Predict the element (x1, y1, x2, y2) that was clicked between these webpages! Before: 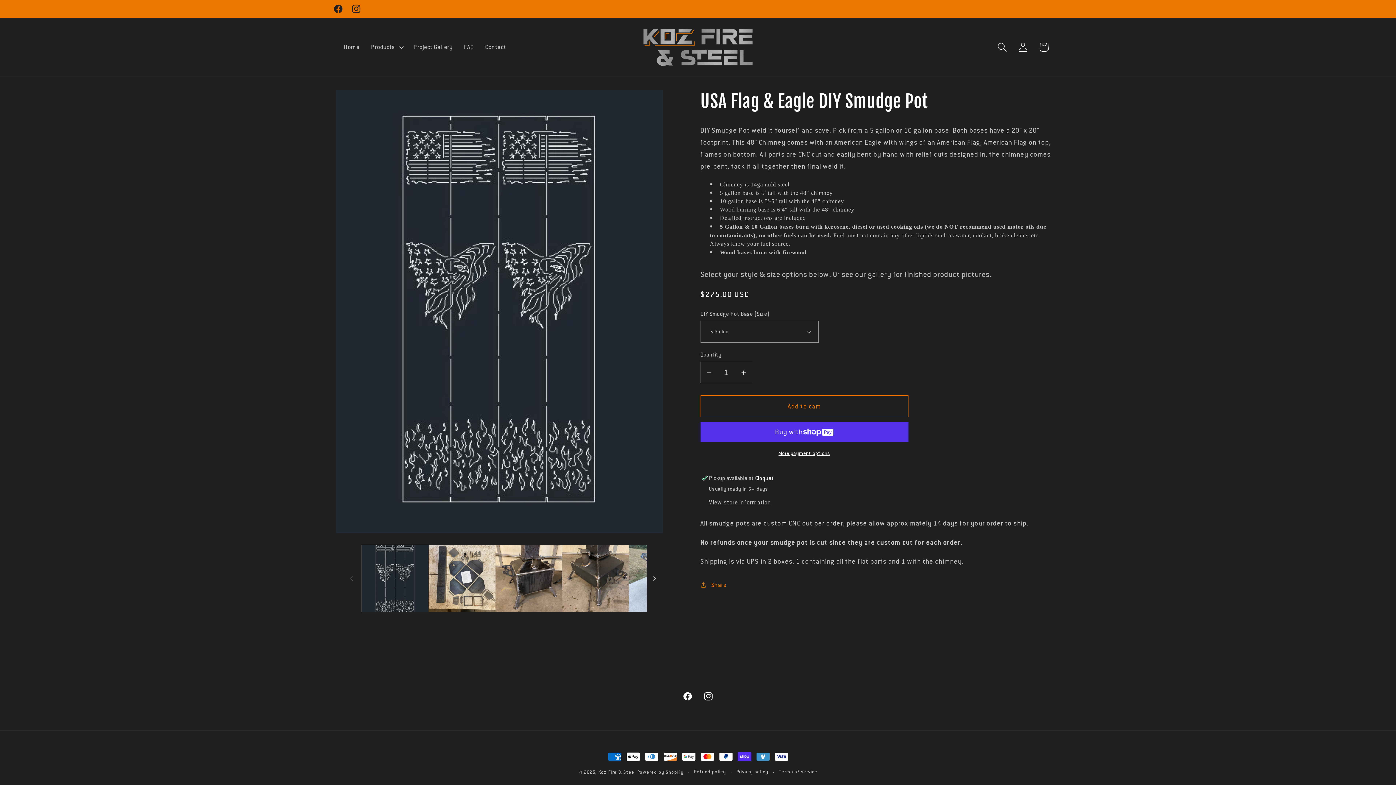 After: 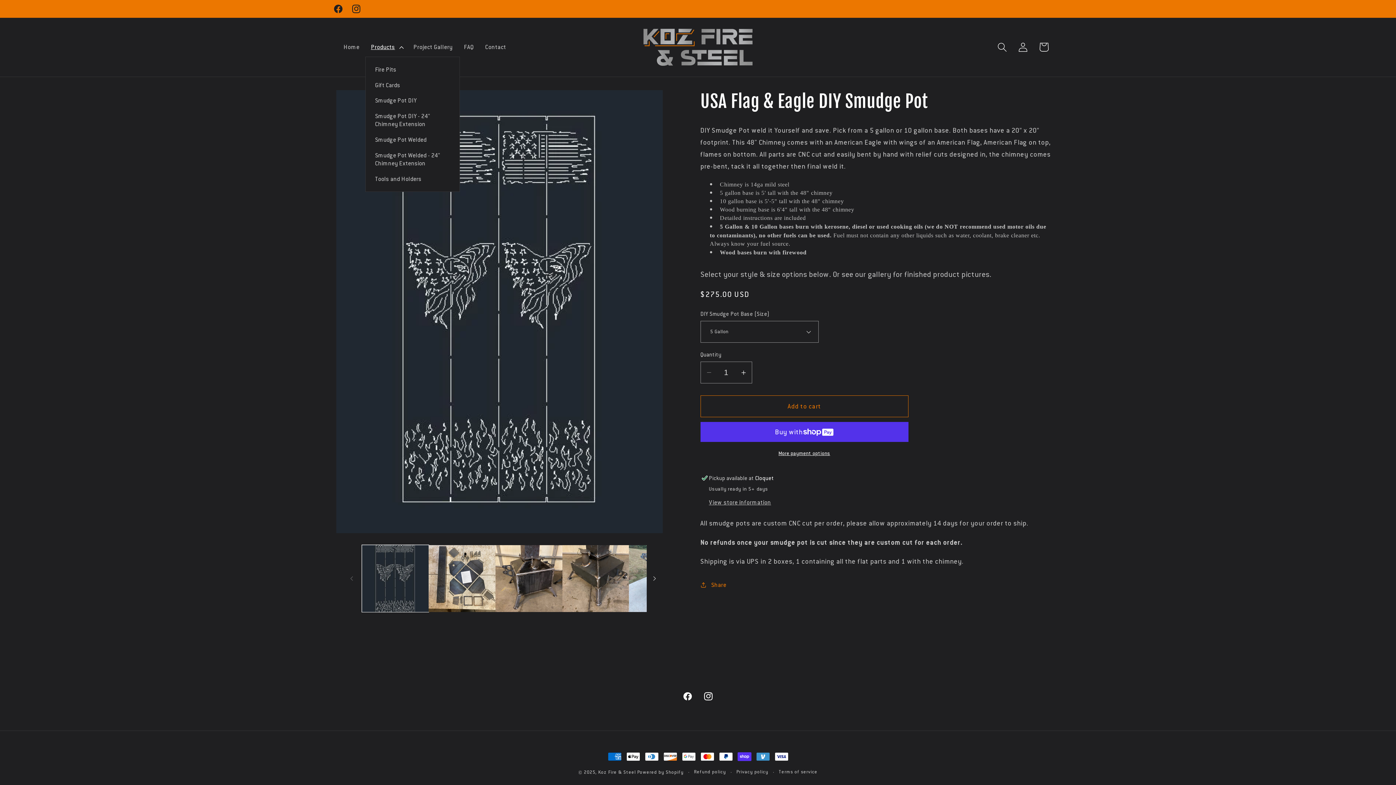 Action: label: Products bbox: (365, 37, 407, 56)